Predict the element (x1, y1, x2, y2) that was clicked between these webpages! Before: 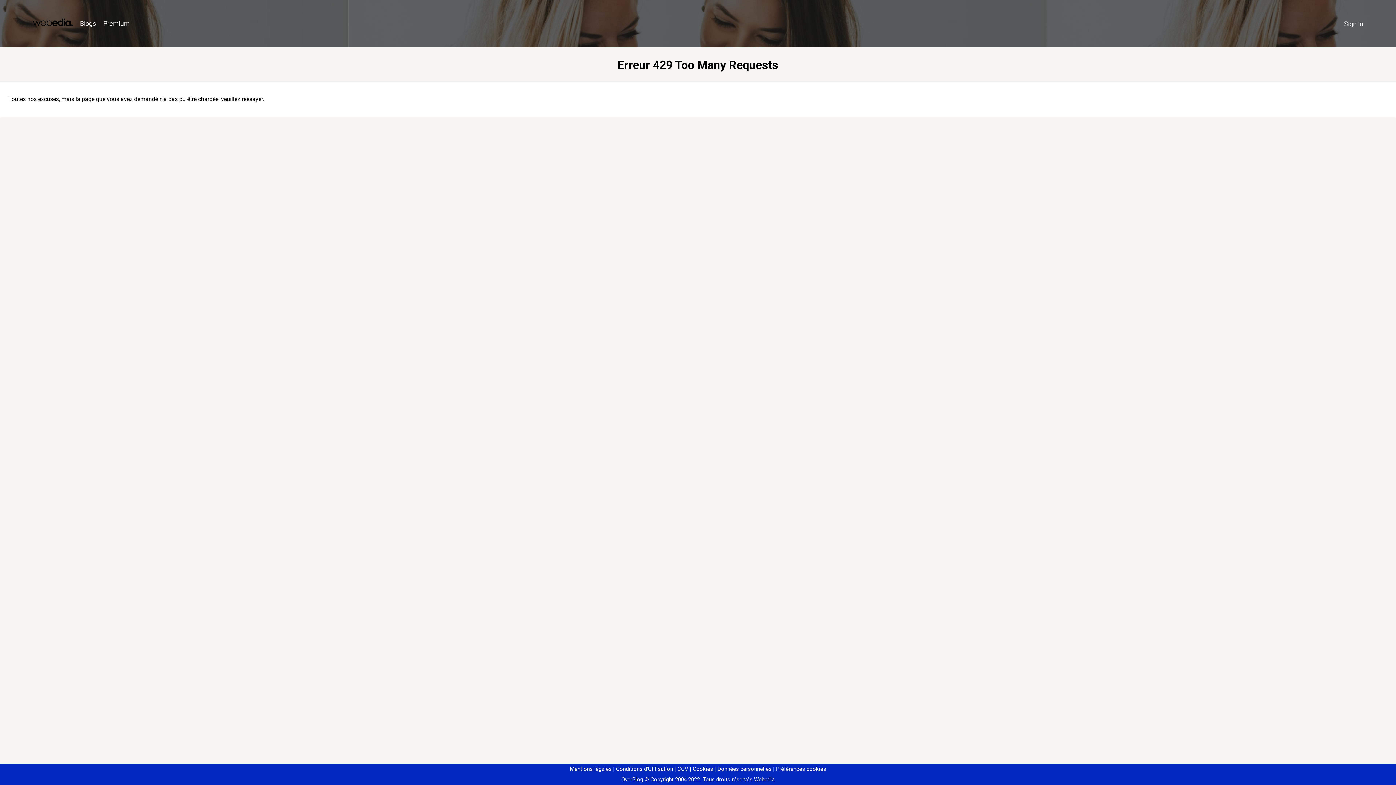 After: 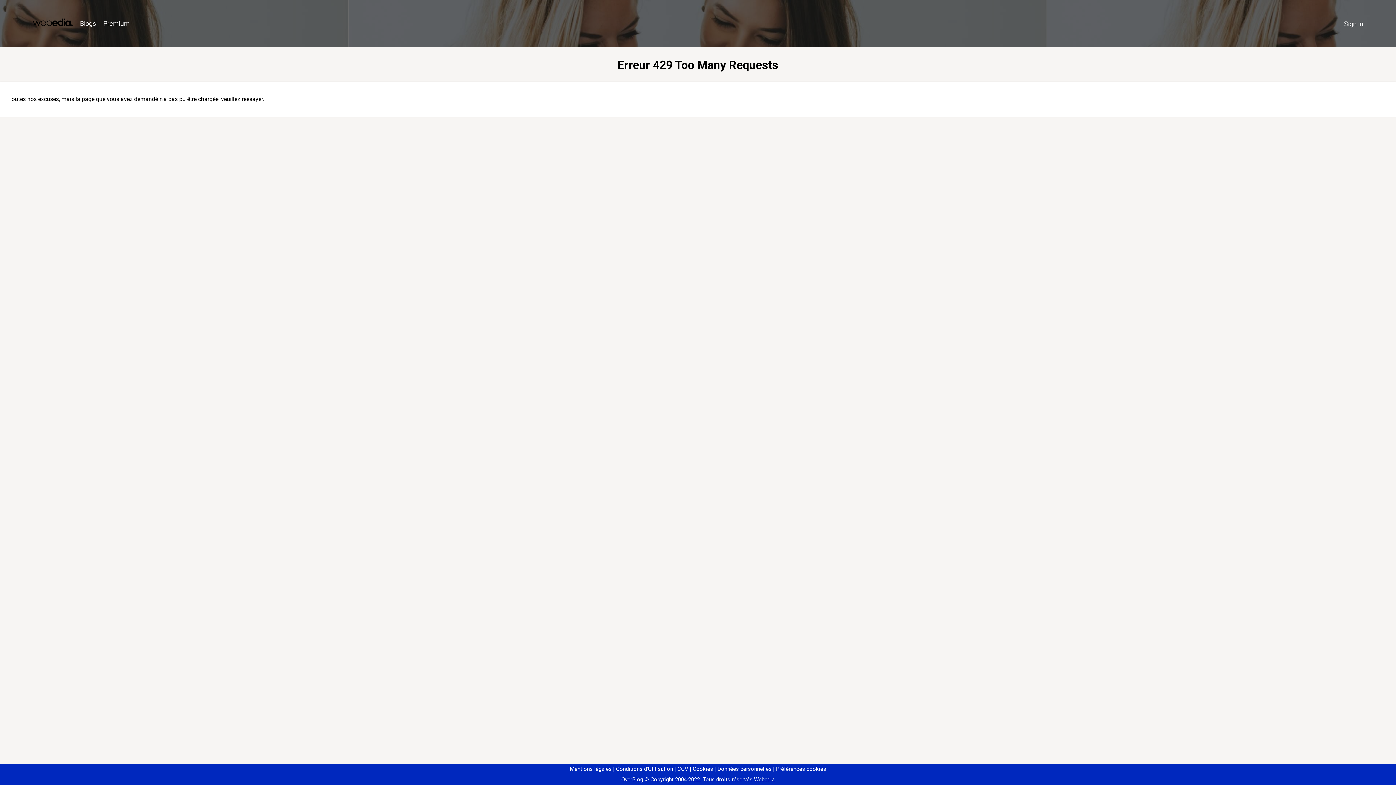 Action: bbox: (773, 766, 826, 772) label: Préférences cookies